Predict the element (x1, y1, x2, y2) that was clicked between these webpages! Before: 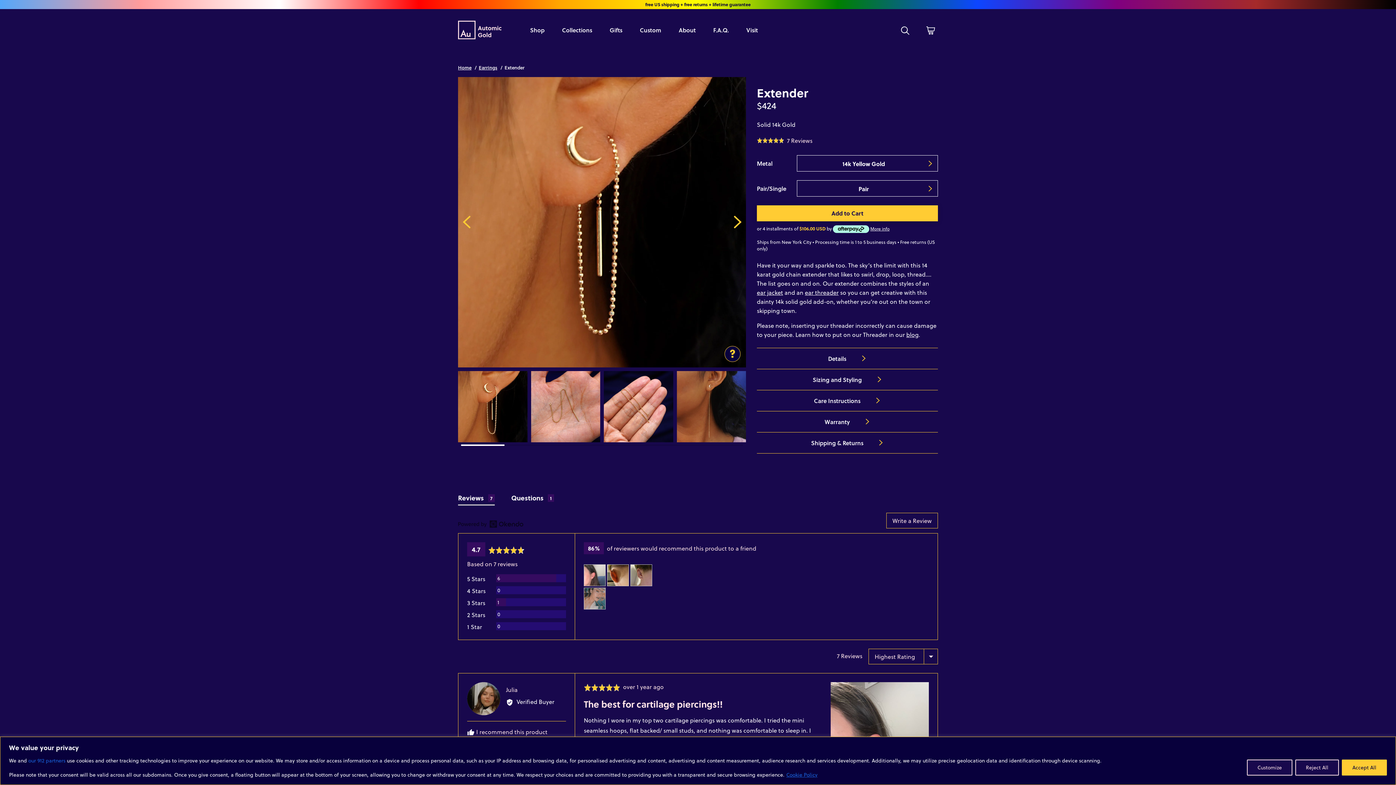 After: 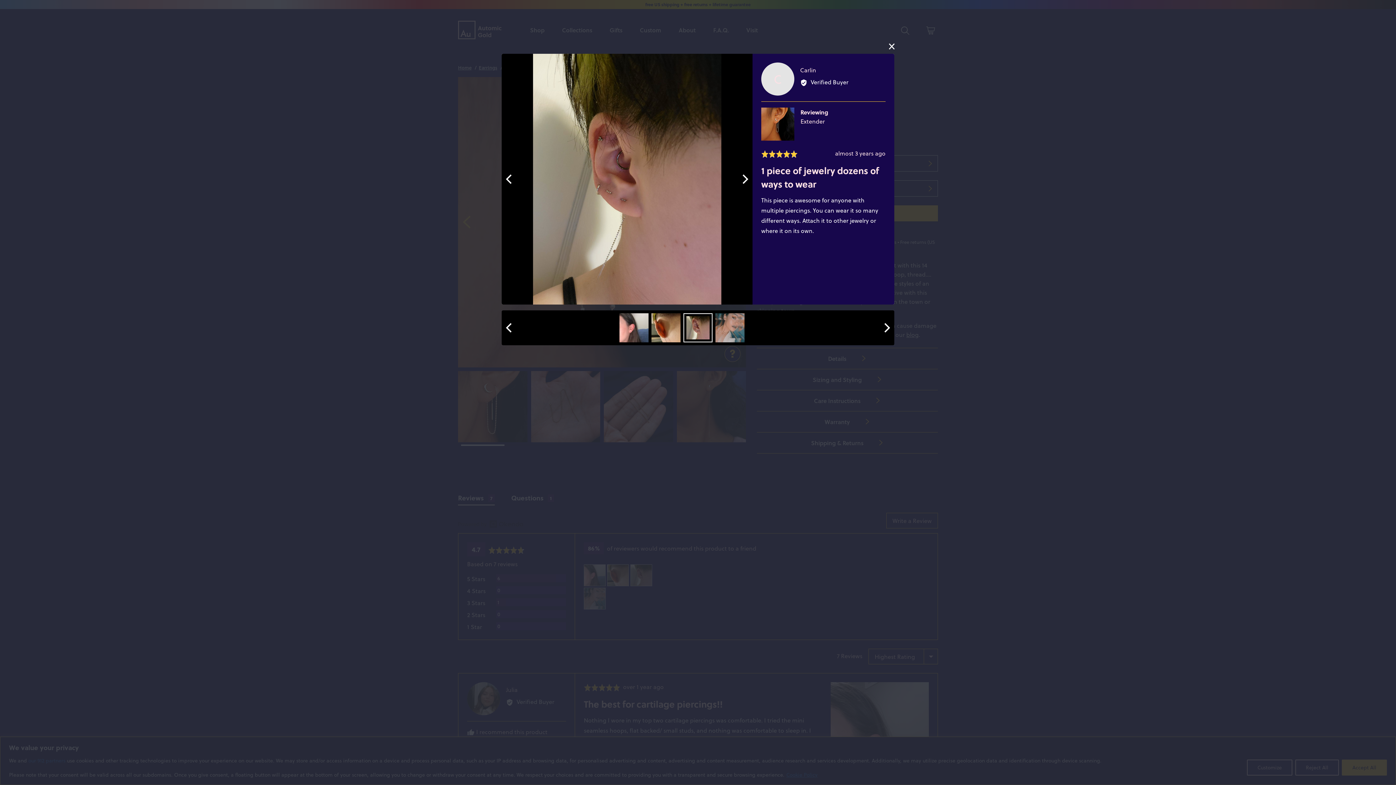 Action: bbox: (630, 564, 652, 586)